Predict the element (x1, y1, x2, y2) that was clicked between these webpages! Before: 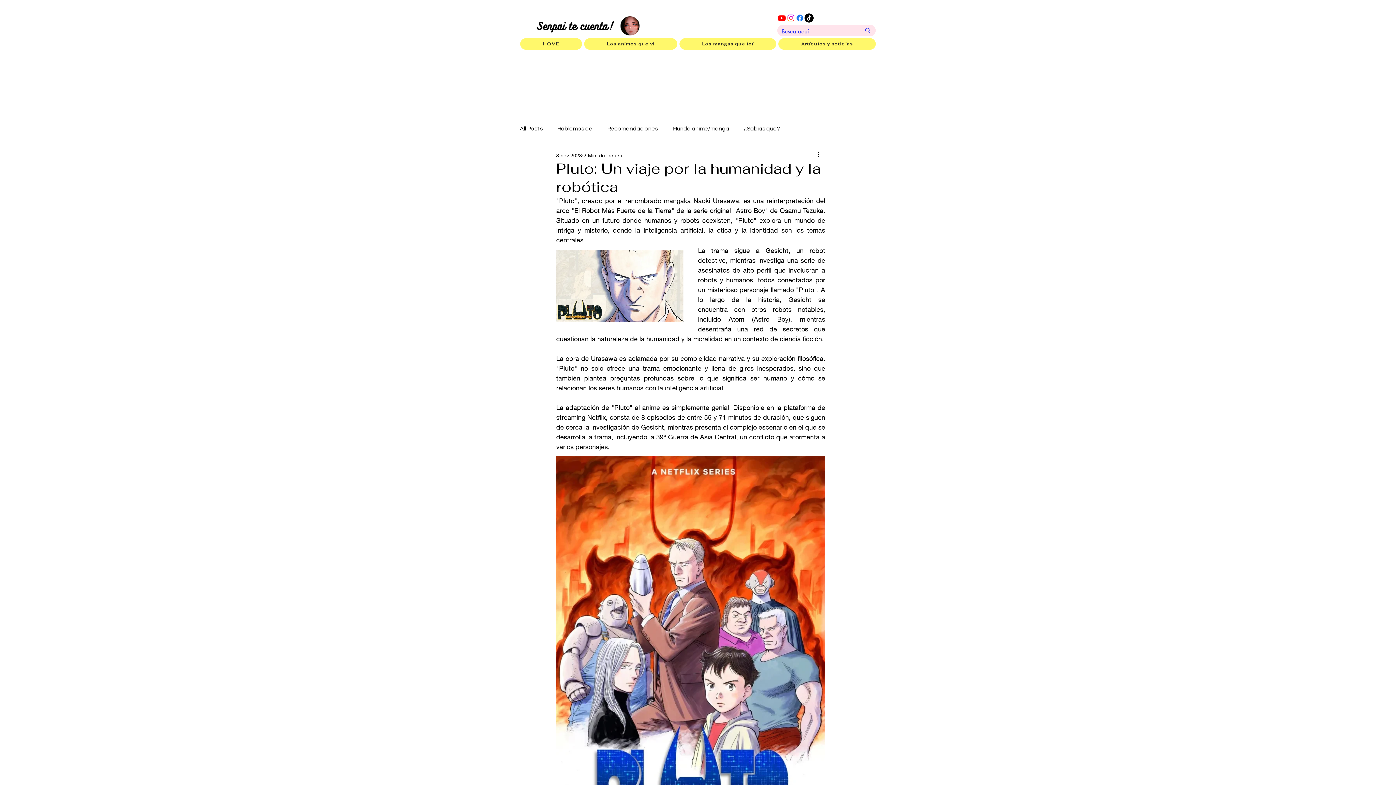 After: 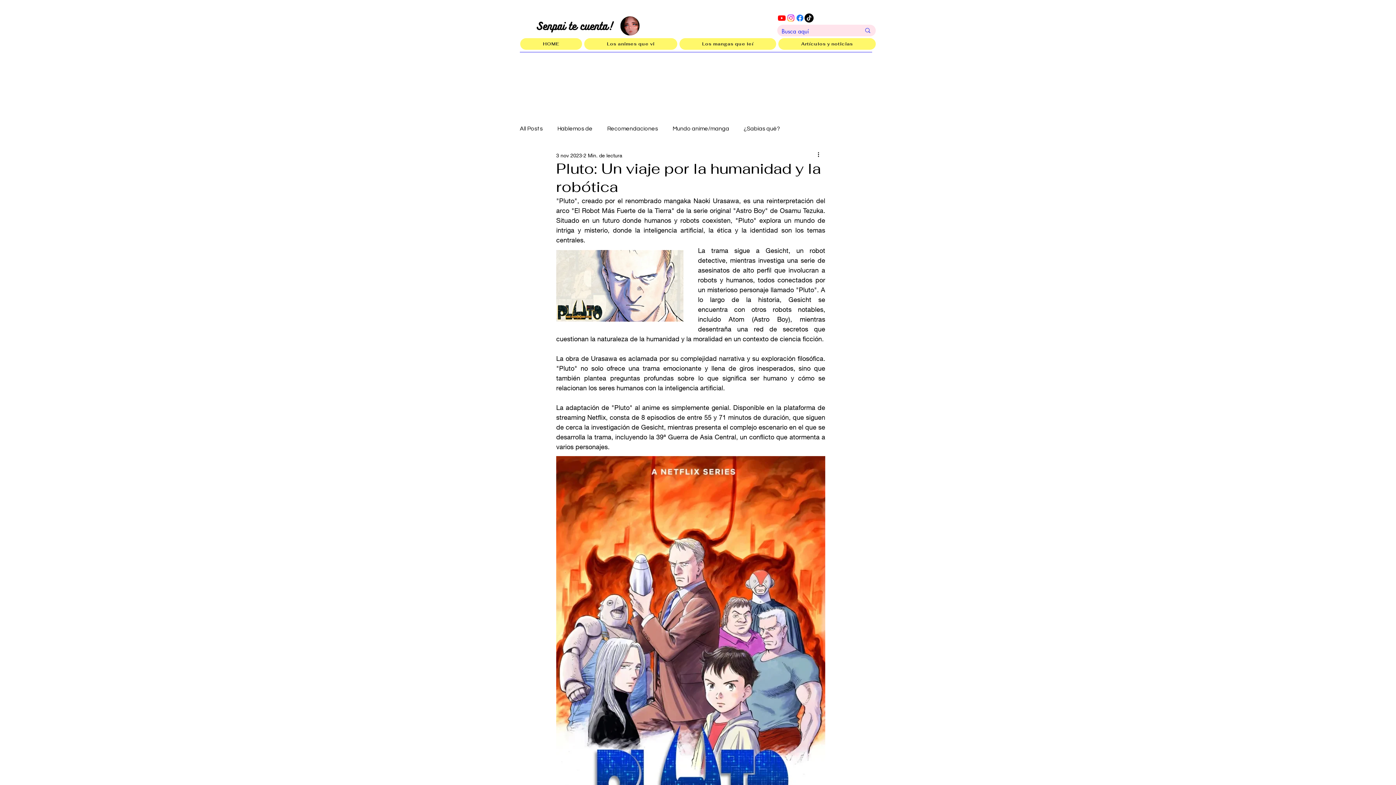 Action: bbox: (795, 13, 804, 22) label: Facebook